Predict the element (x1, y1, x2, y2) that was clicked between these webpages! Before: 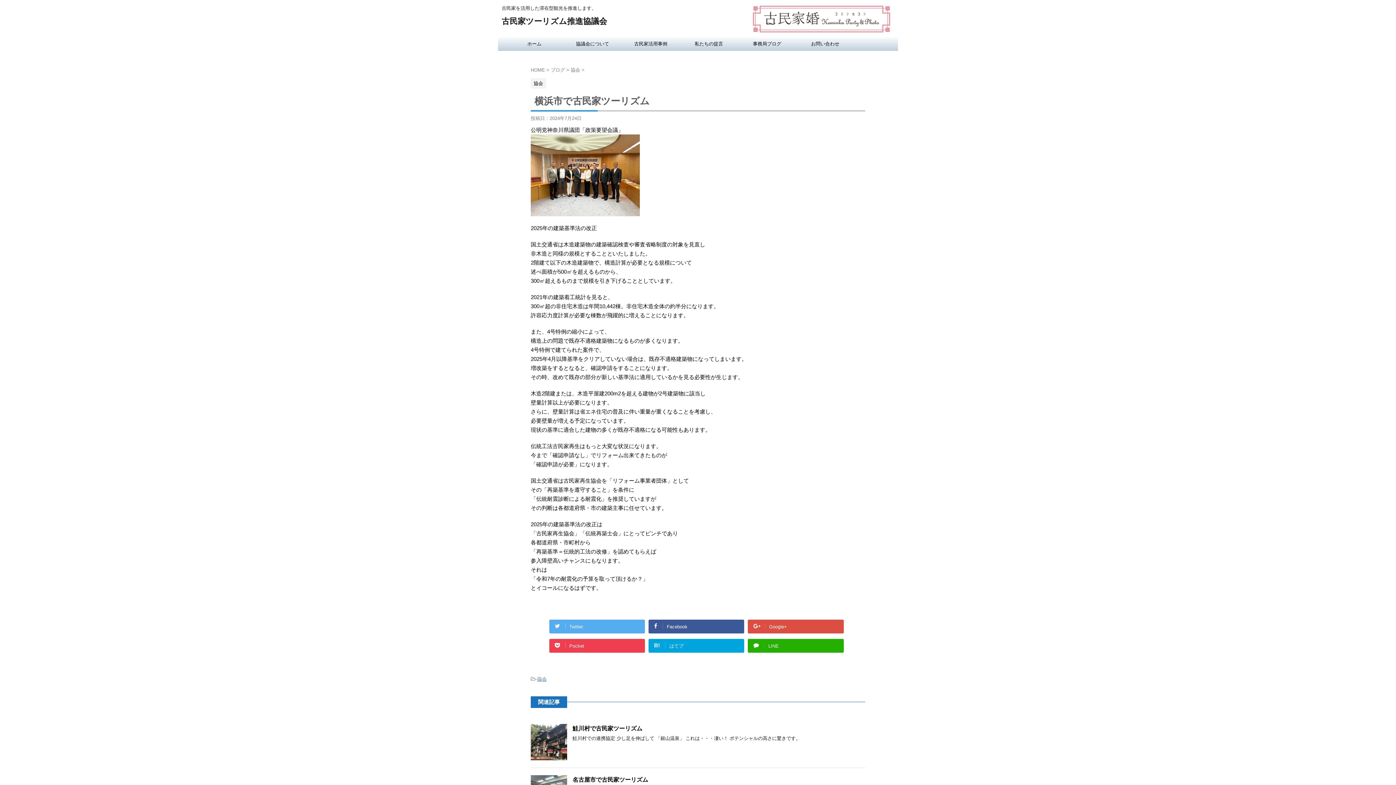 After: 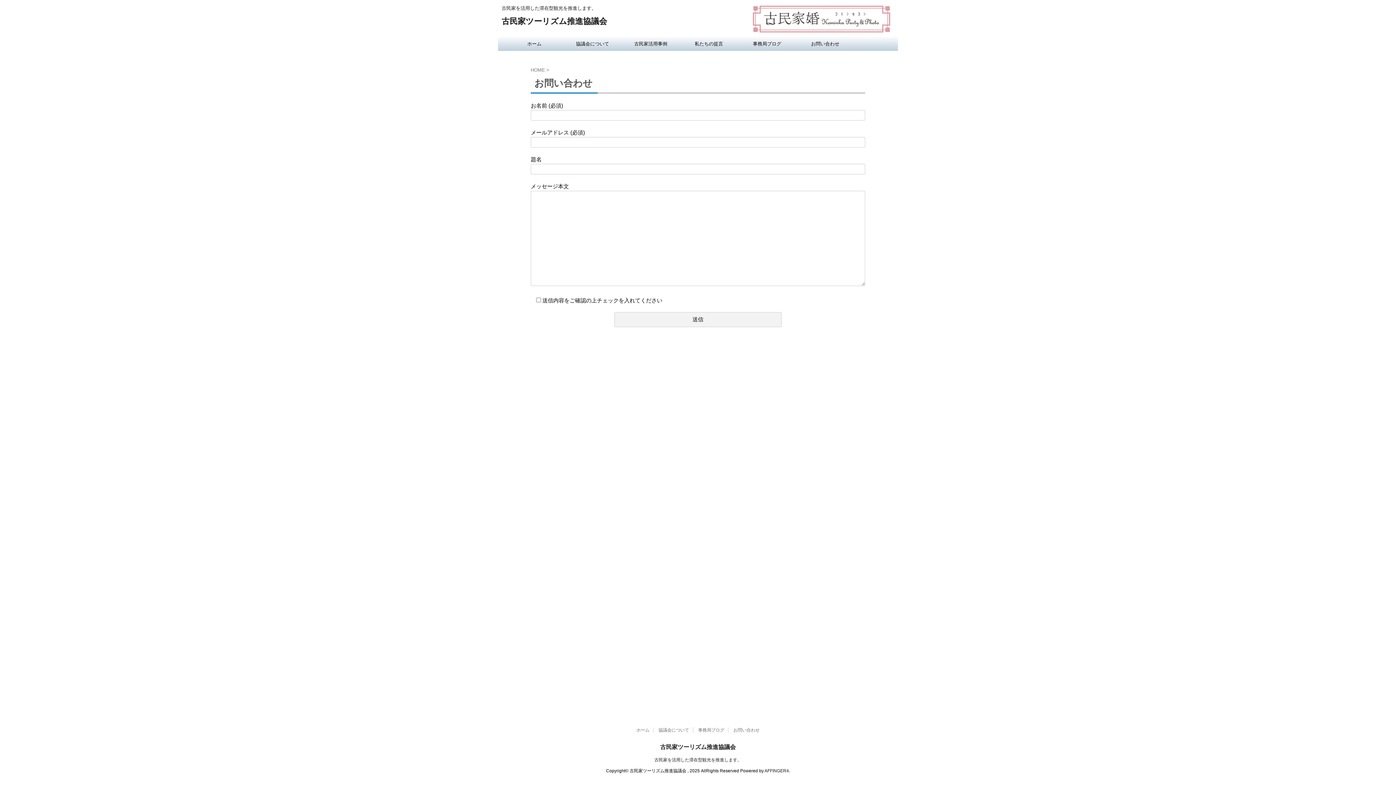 Action: bbox: (796, 36, 854, 50) label: お問い合わせ